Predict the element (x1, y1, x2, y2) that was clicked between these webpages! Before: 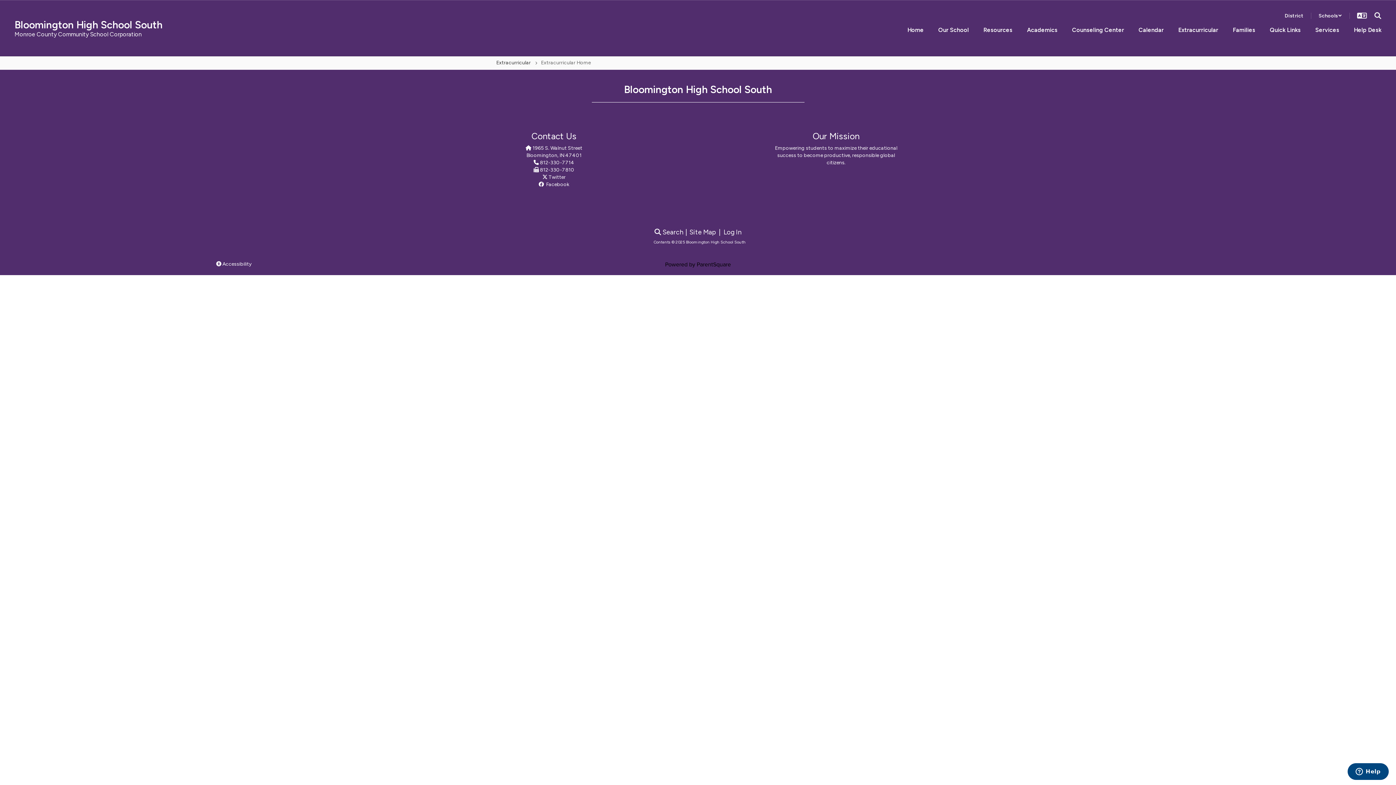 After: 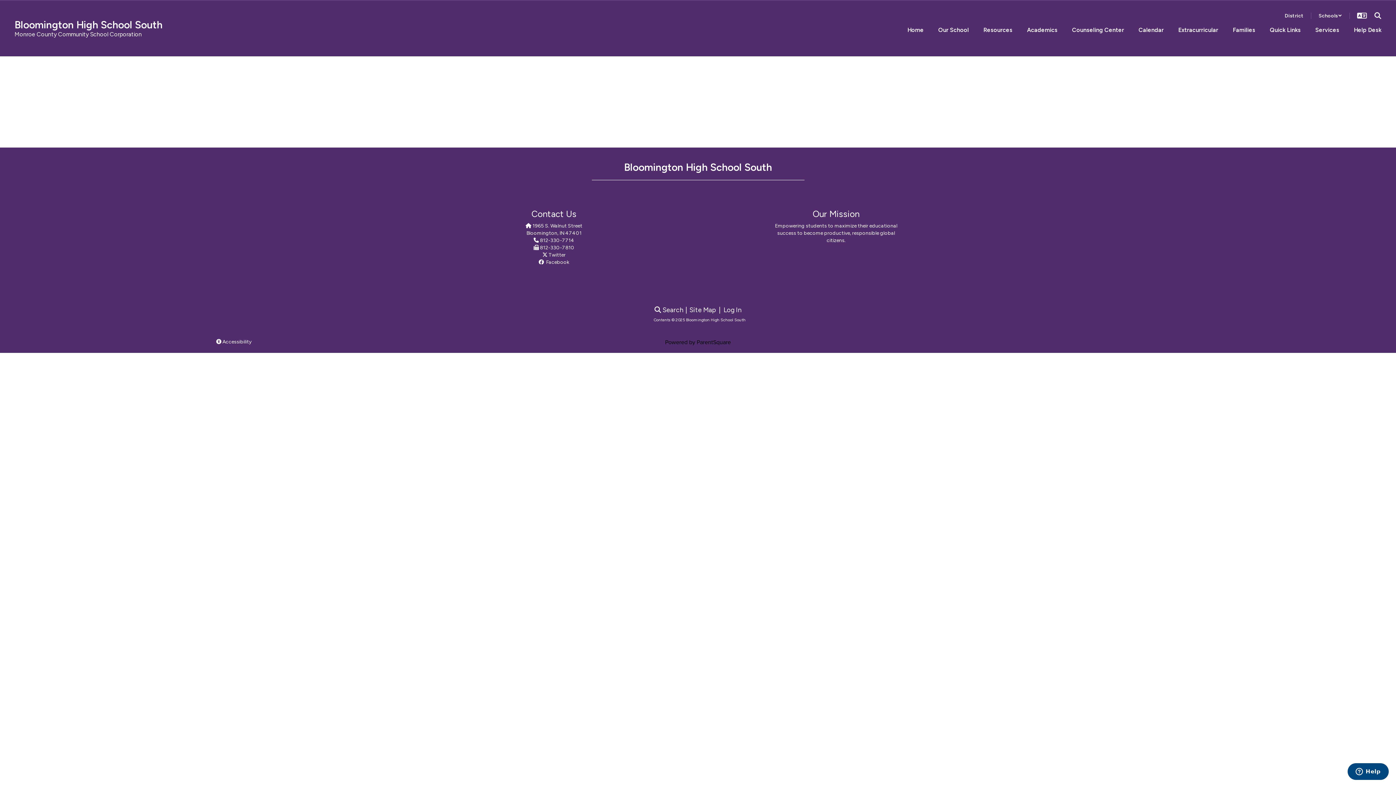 Action: label: Calendar bbox: (1131, 22, 1171, 37)